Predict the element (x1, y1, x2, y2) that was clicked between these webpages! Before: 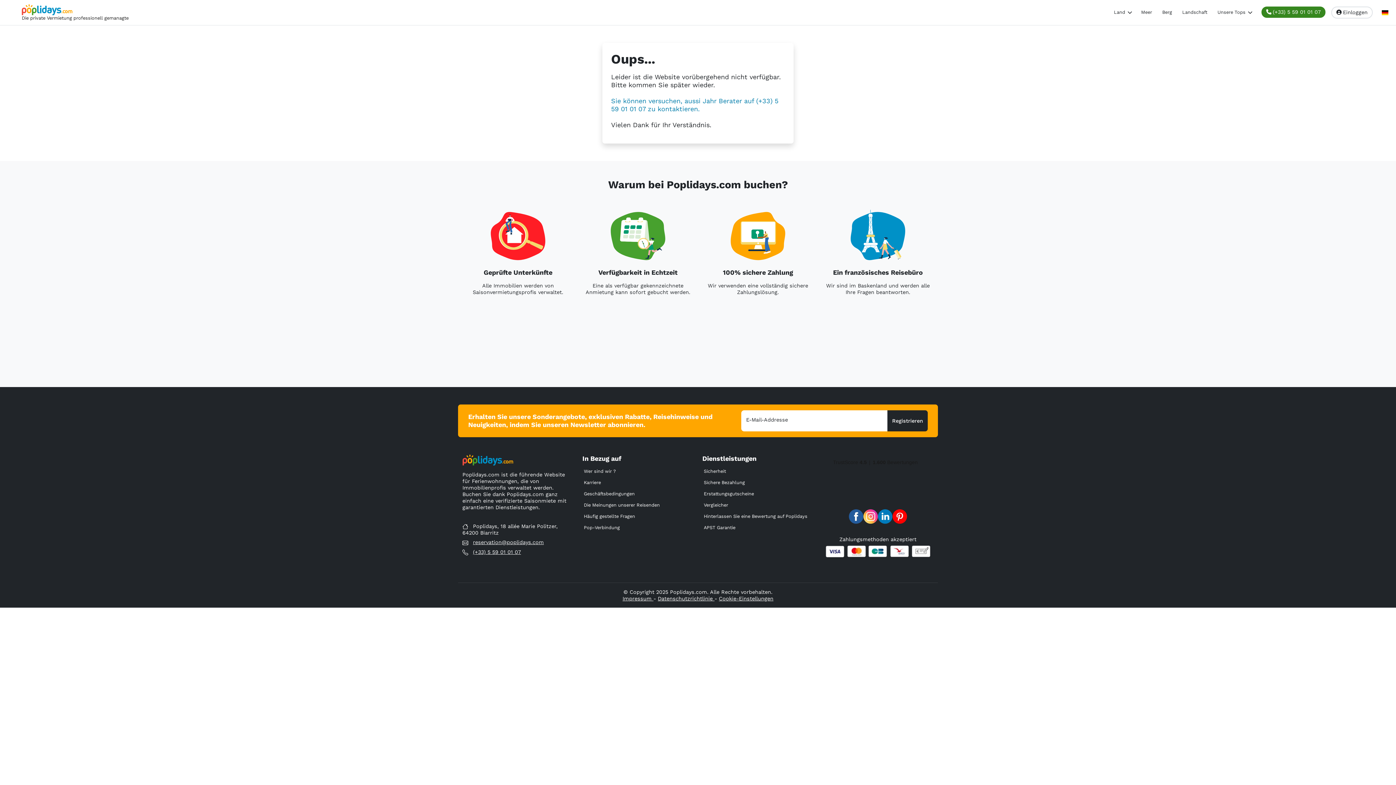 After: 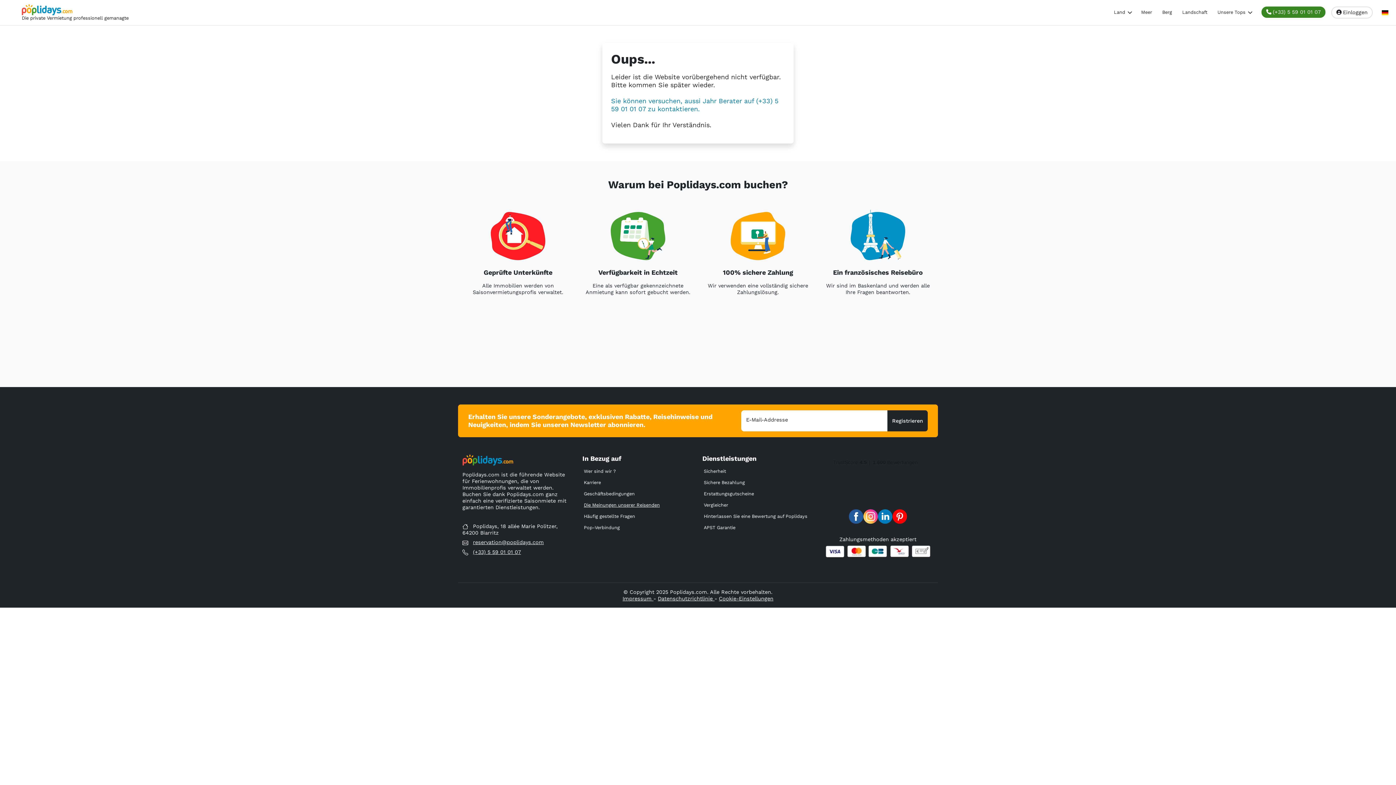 Action: label: Die Meinungen unserer Reisenden bbox: (578, 499, 693, 510)